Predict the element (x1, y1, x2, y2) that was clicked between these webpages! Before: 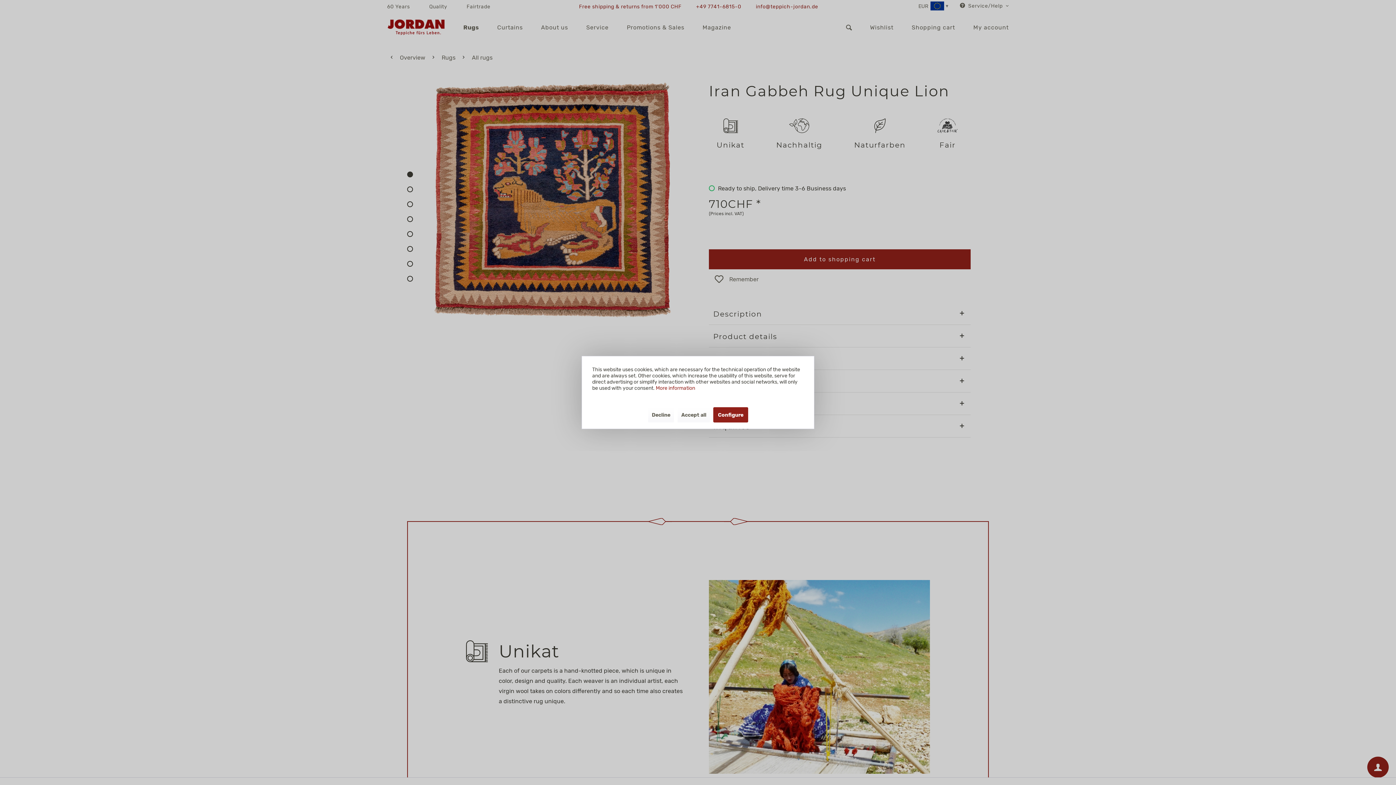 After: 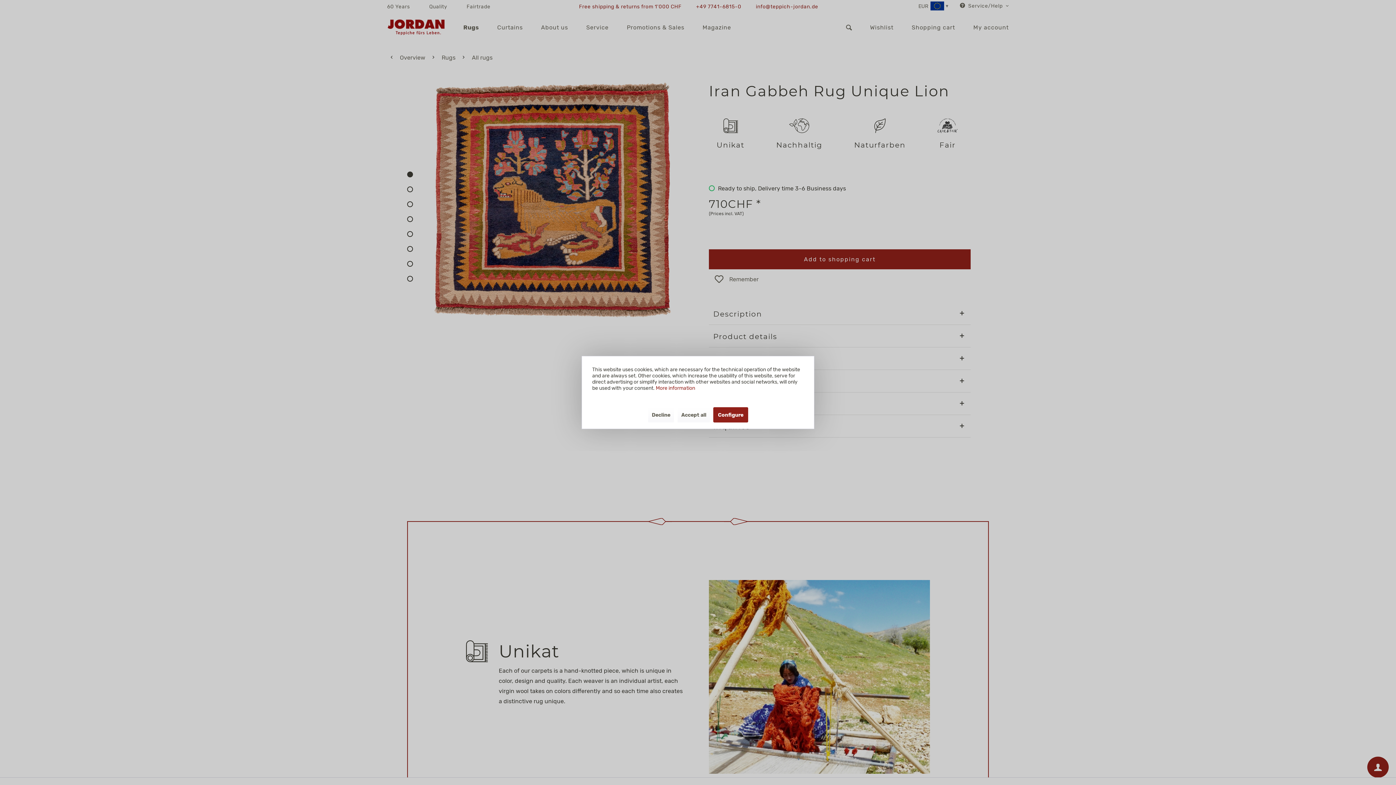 Action: label: Bewertung schreiben bbox: (50, 30, 123, 45)